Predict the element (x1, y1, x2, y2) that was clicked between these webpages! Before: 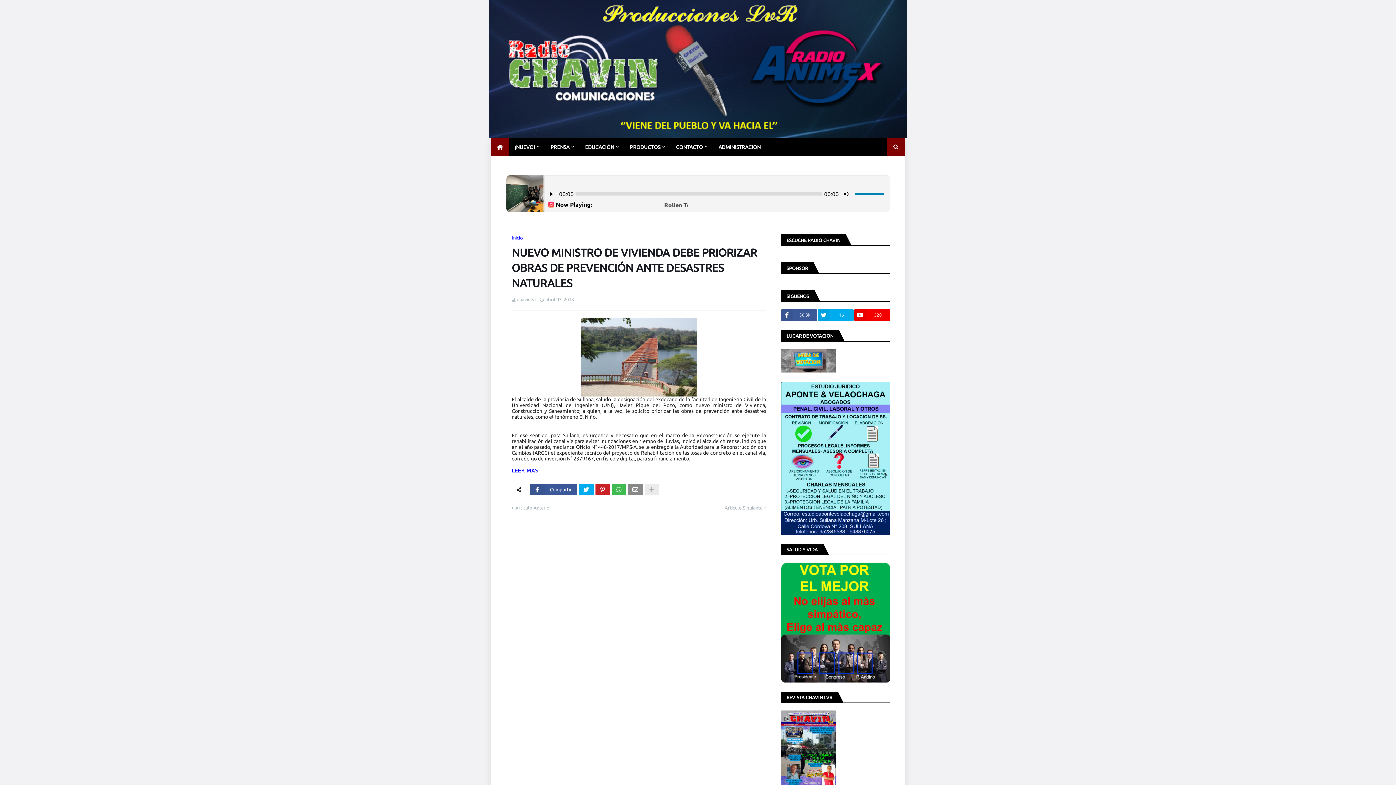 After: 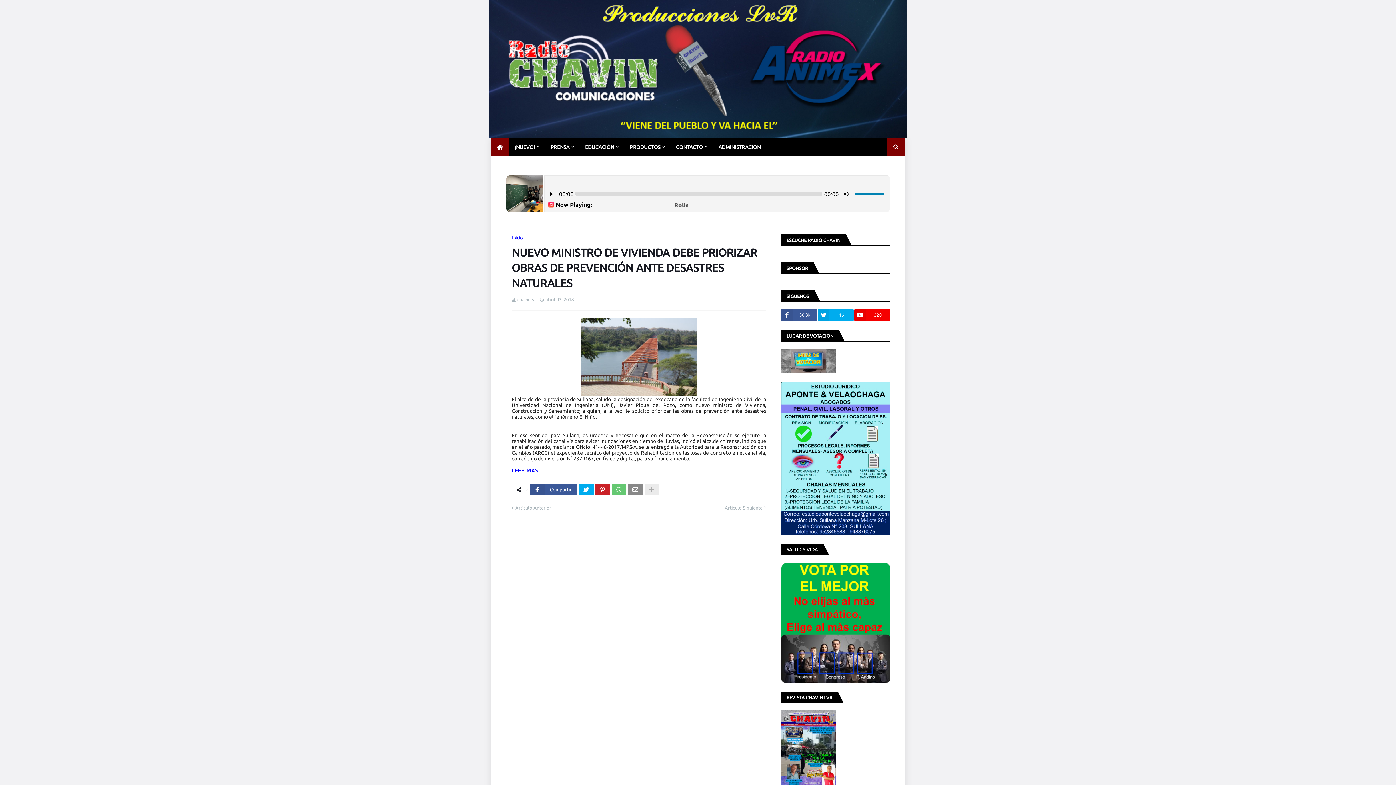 Action: bbox: (611, 483, 626, 495)